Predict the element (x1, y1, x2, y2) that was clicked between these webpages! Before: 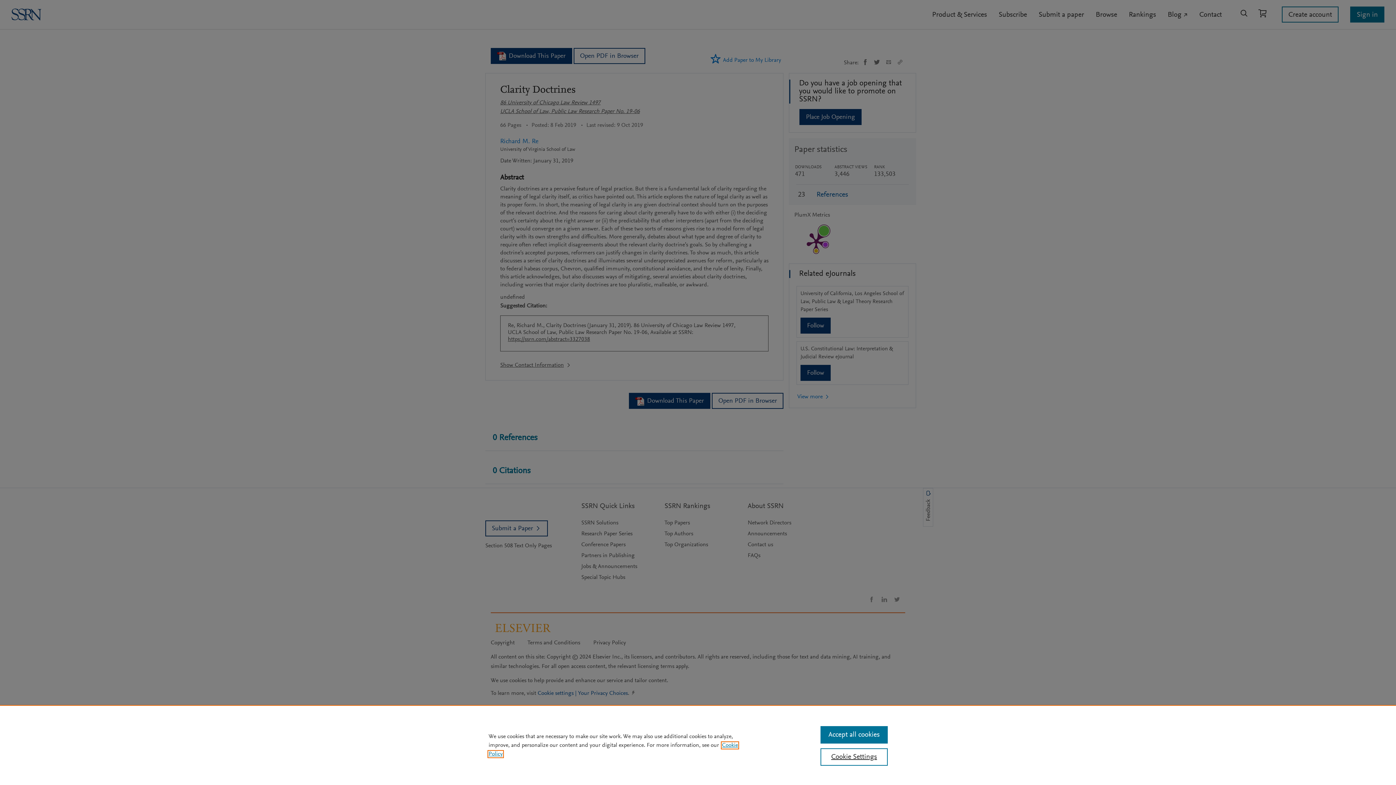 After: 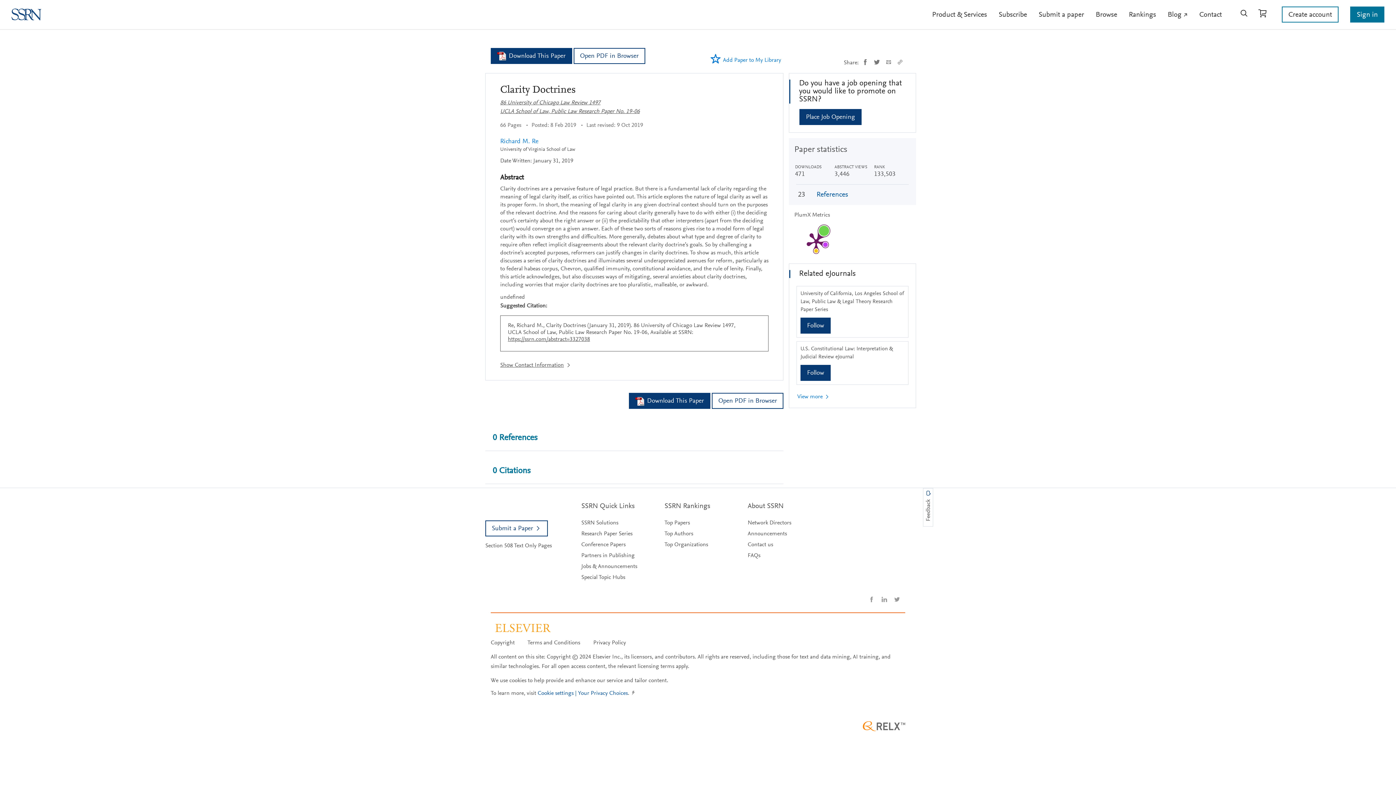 Action: bbox: (820, 726, 887, 744) label: Accept all cookies